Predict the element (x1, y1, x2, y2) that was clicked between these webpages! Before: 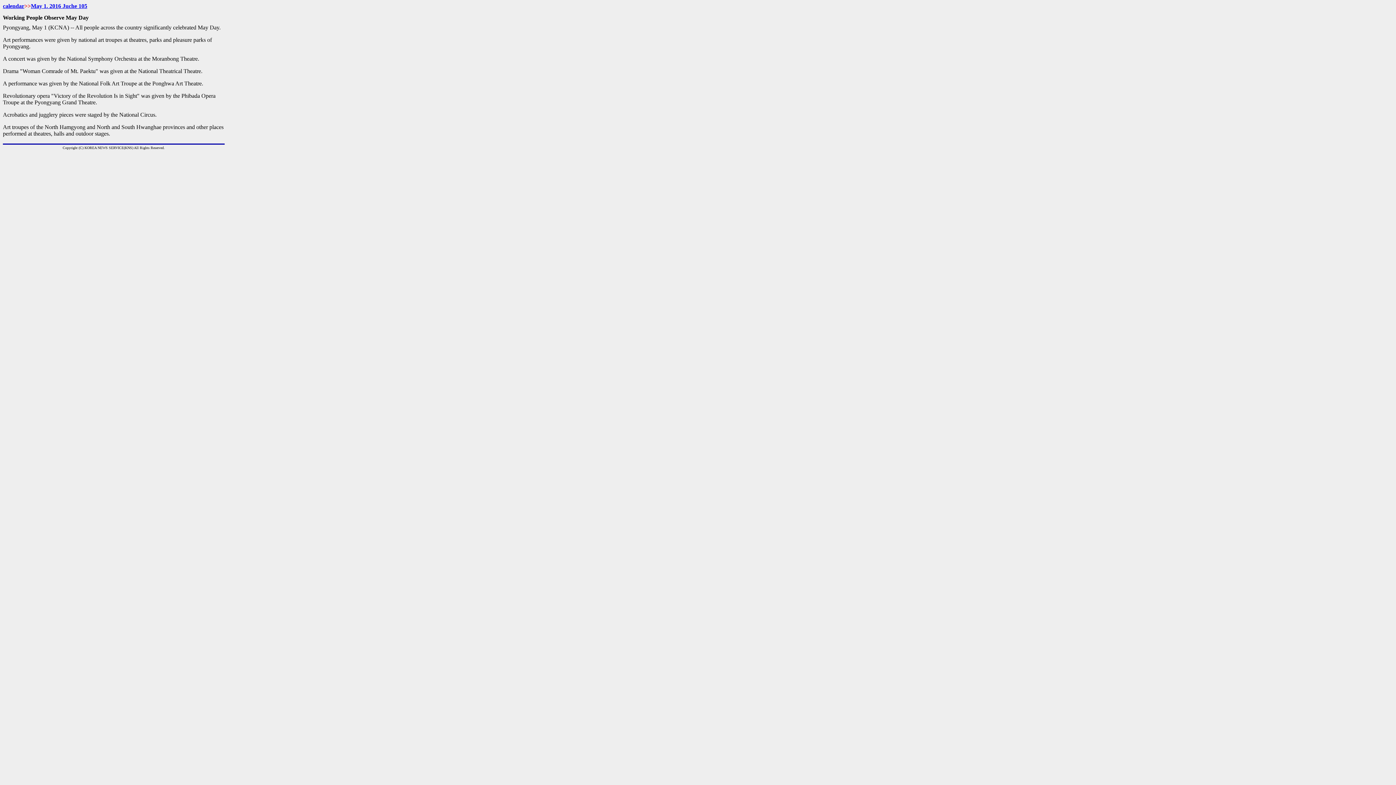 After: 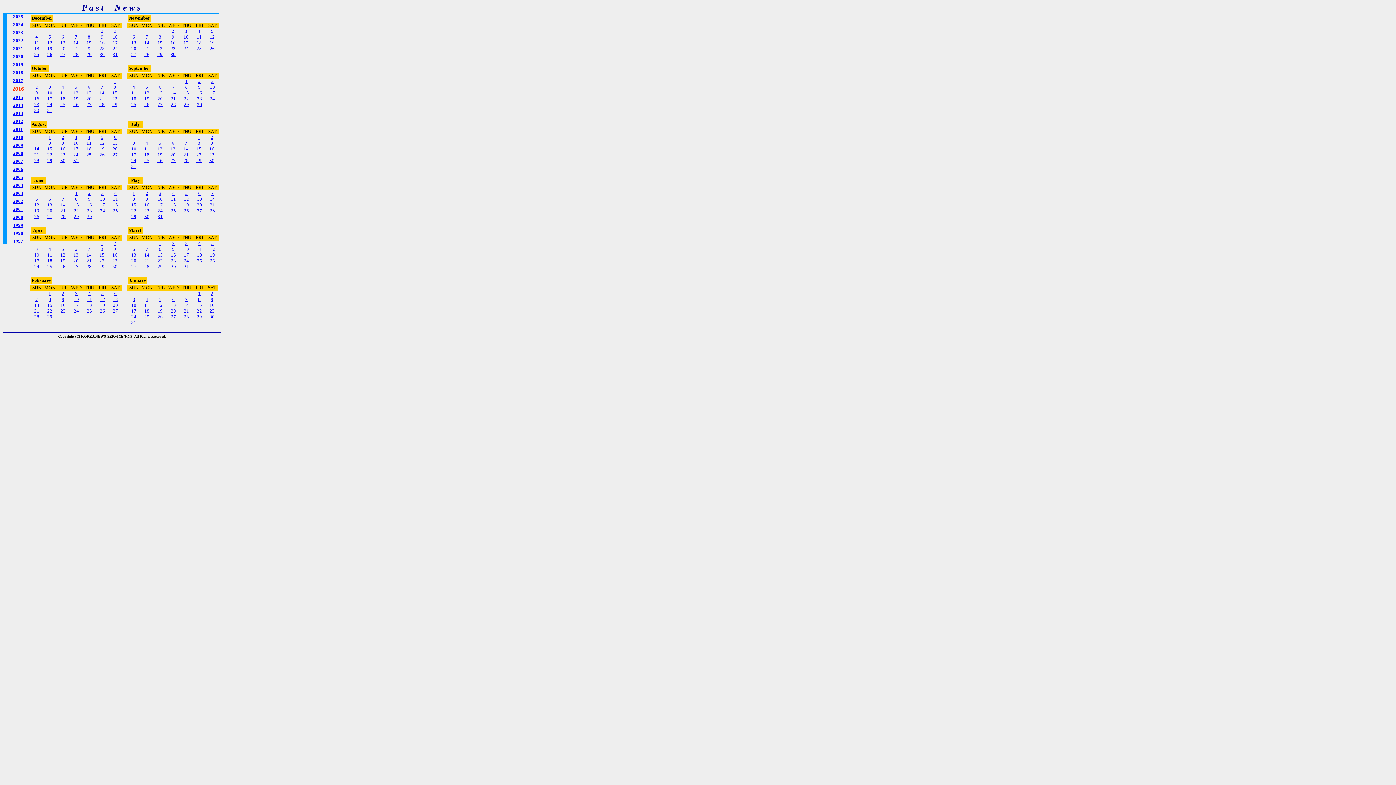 Action: label: calendar bbox: (2, 2, 24, 9)